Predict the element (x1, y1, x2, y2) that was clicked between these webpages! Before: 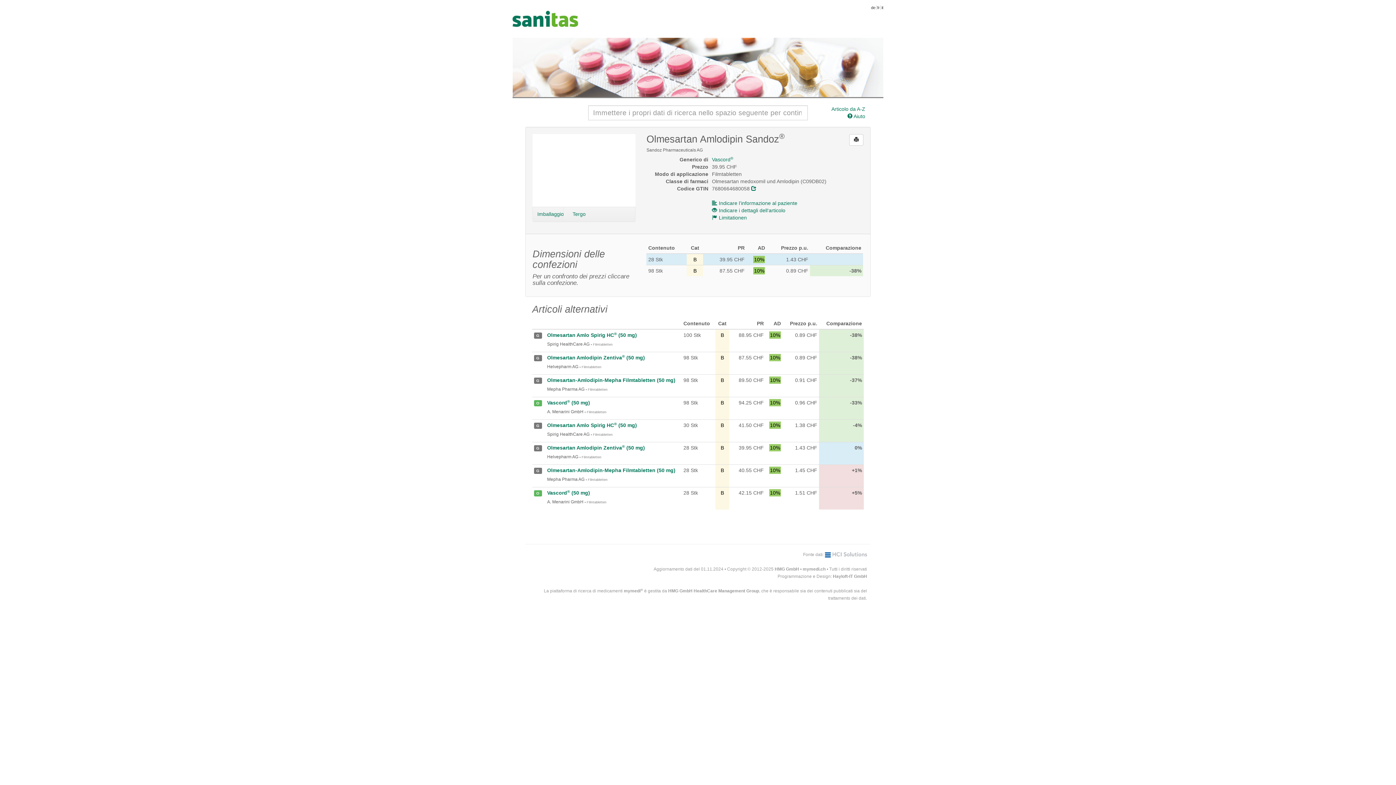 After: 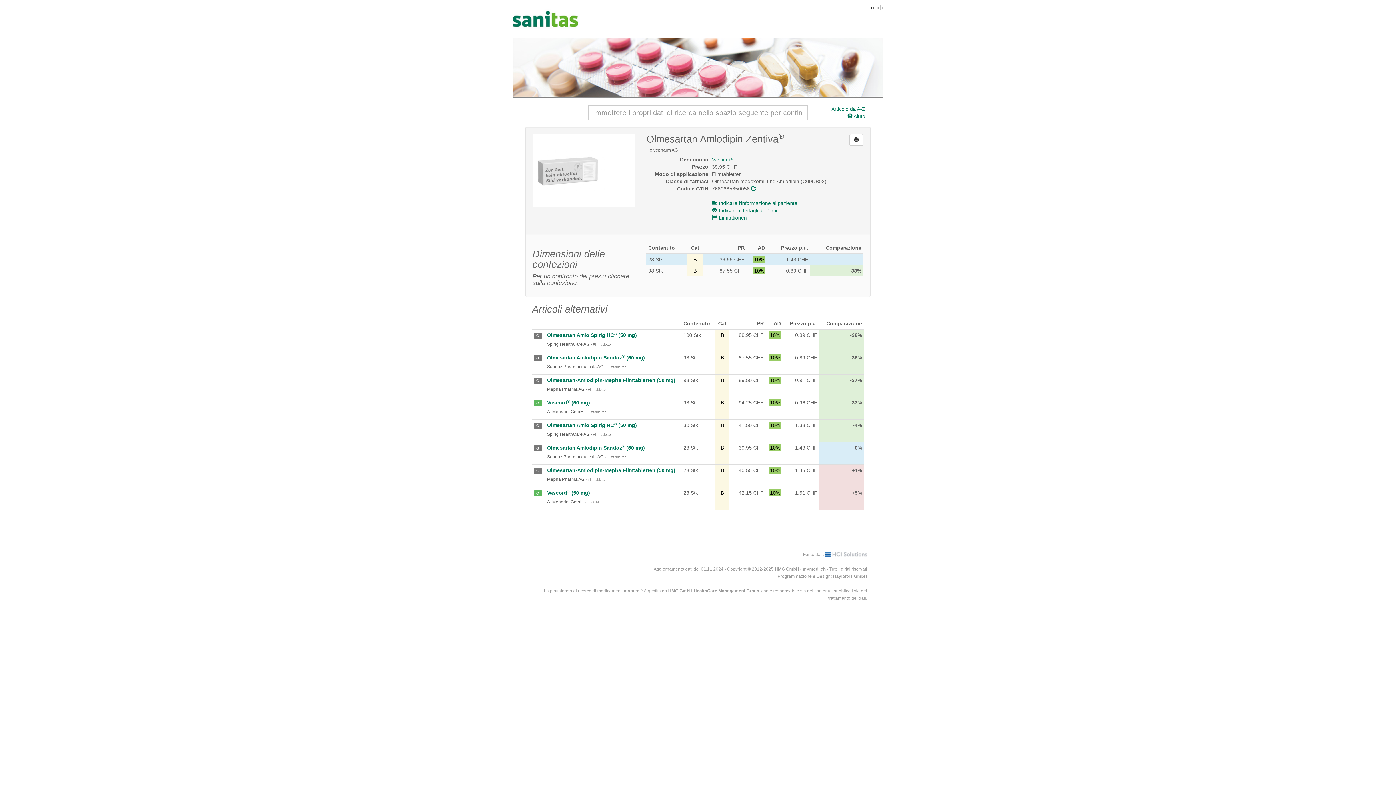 Action: label: Olmesartan Amlodipin Zentiva® (50 mg) bbox: (547, 445, 645, 450)